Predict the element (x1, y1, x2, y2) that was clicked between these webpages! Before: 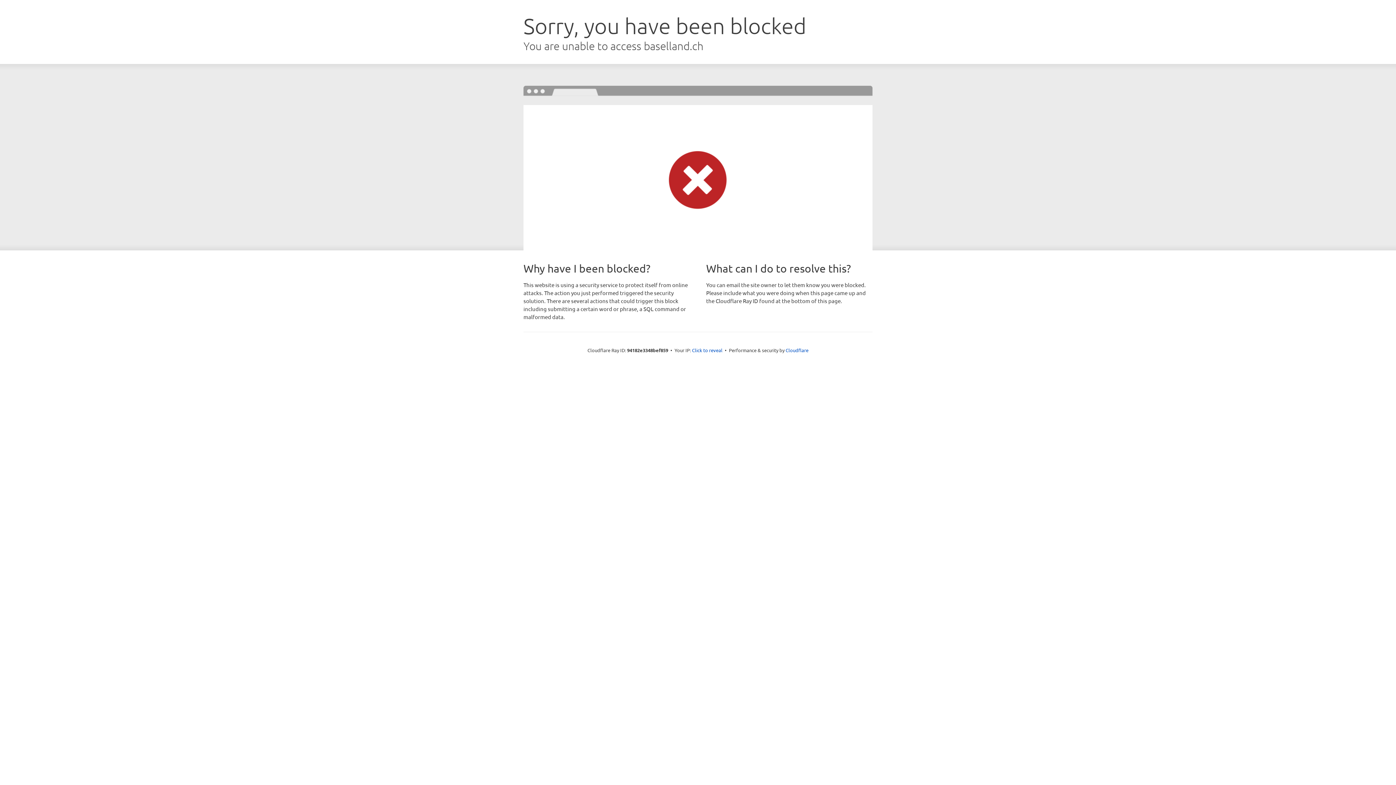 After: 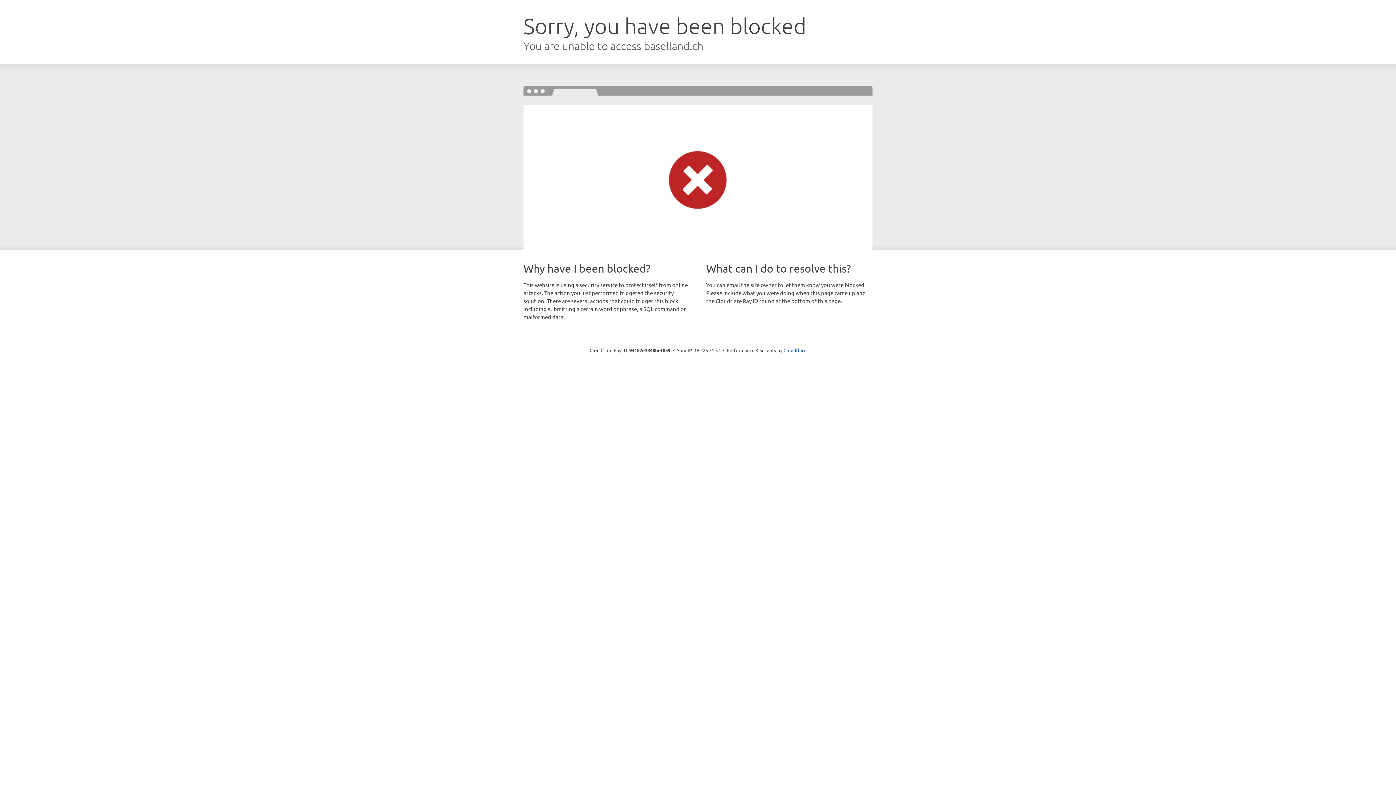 Action: label: Click to reveal bbox: (692, 346, 722, 353)